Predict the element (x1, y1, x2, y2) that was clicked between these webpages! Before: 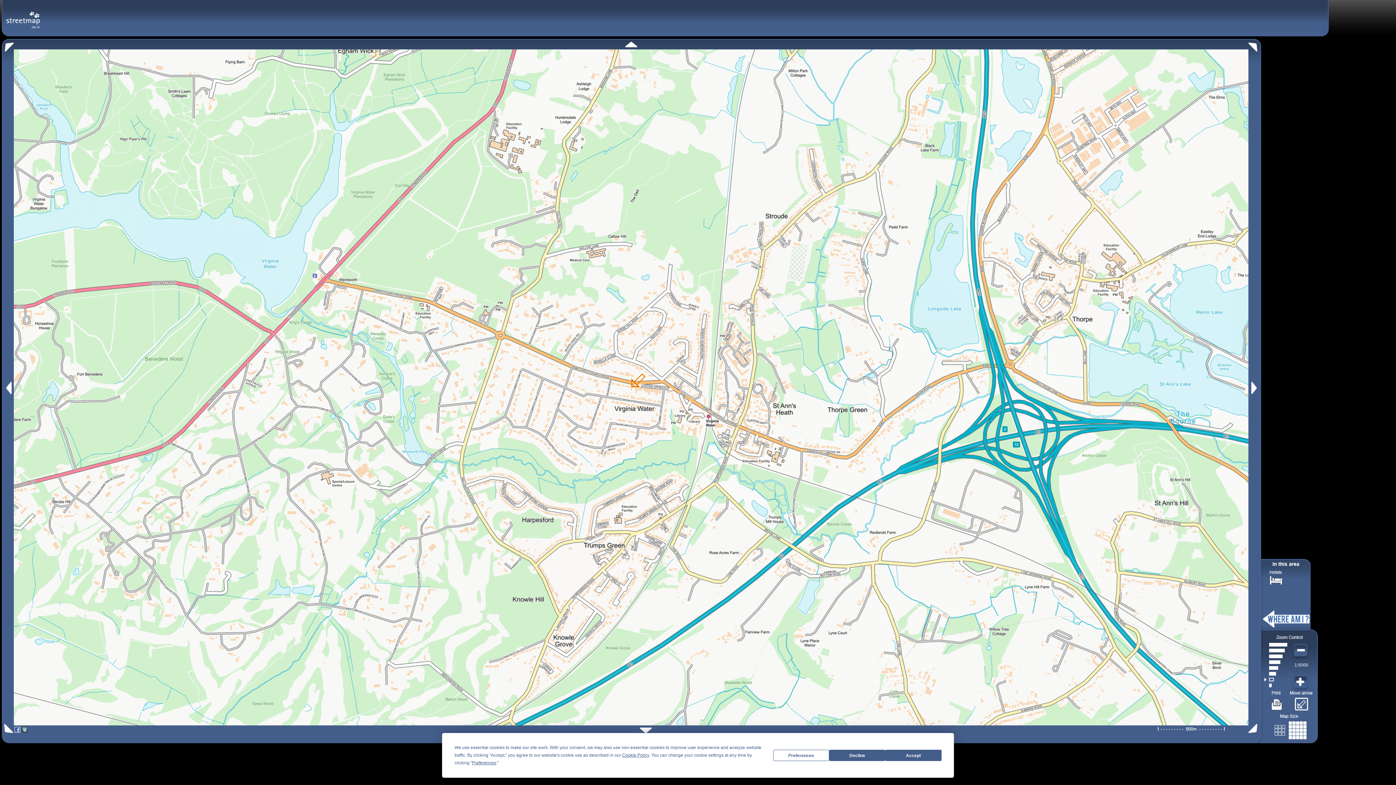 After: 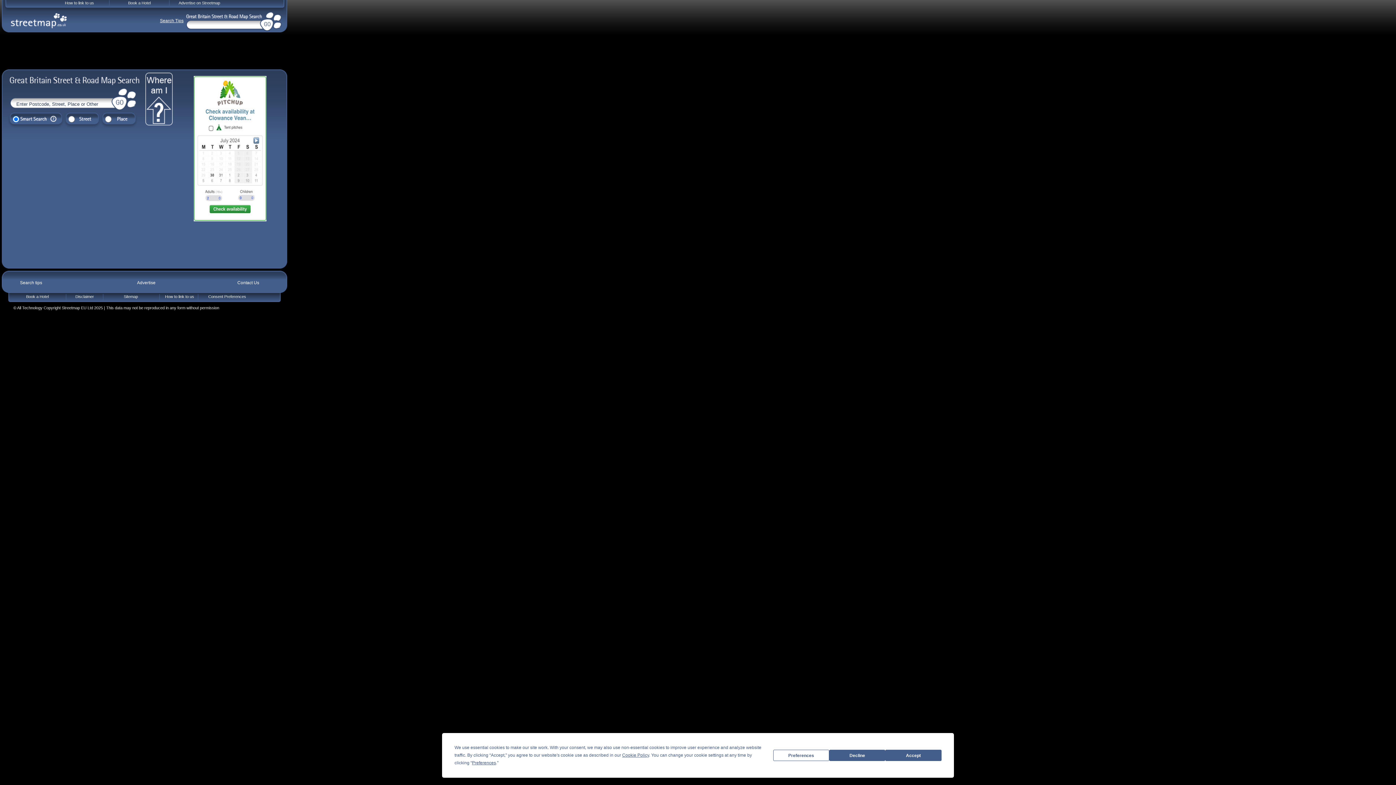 Action: bbox: (5, 10, 40, 20)